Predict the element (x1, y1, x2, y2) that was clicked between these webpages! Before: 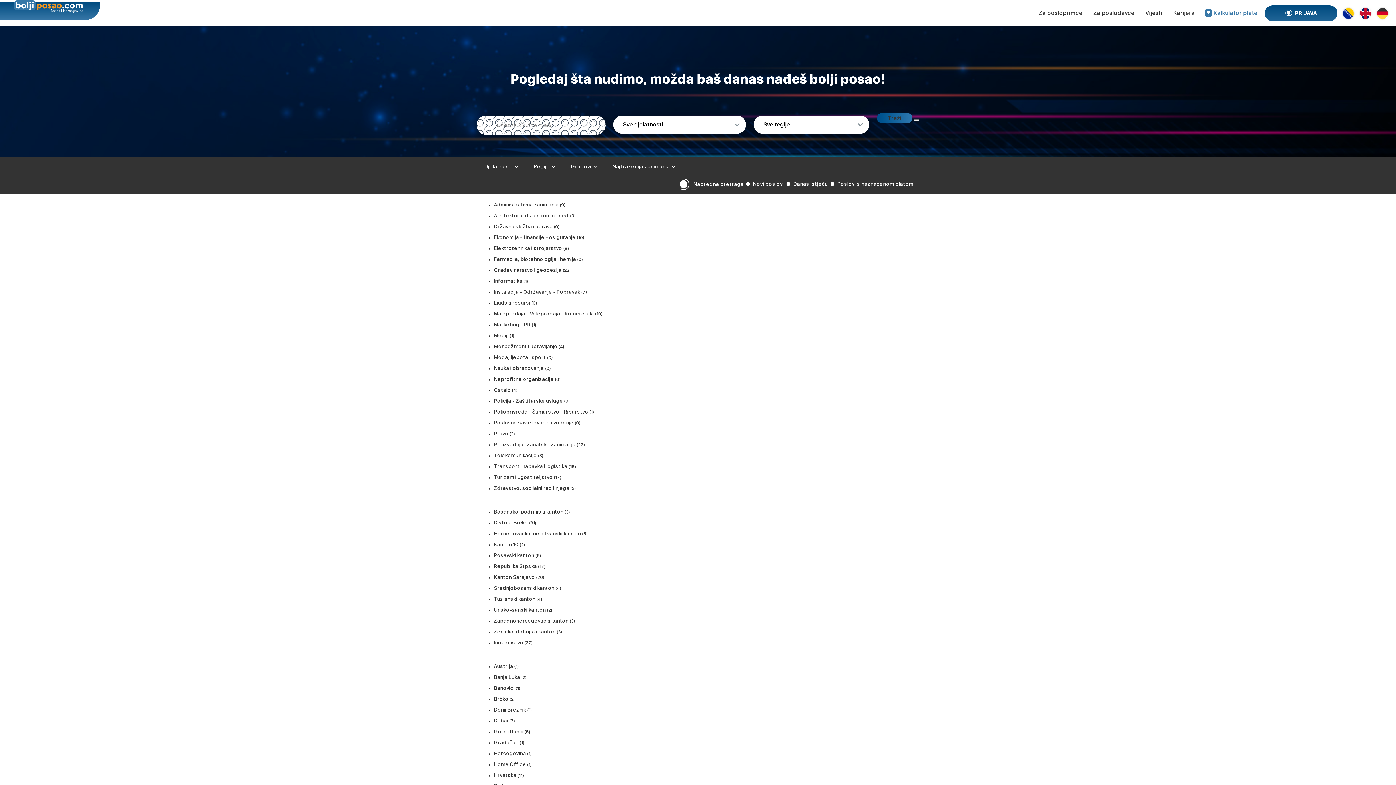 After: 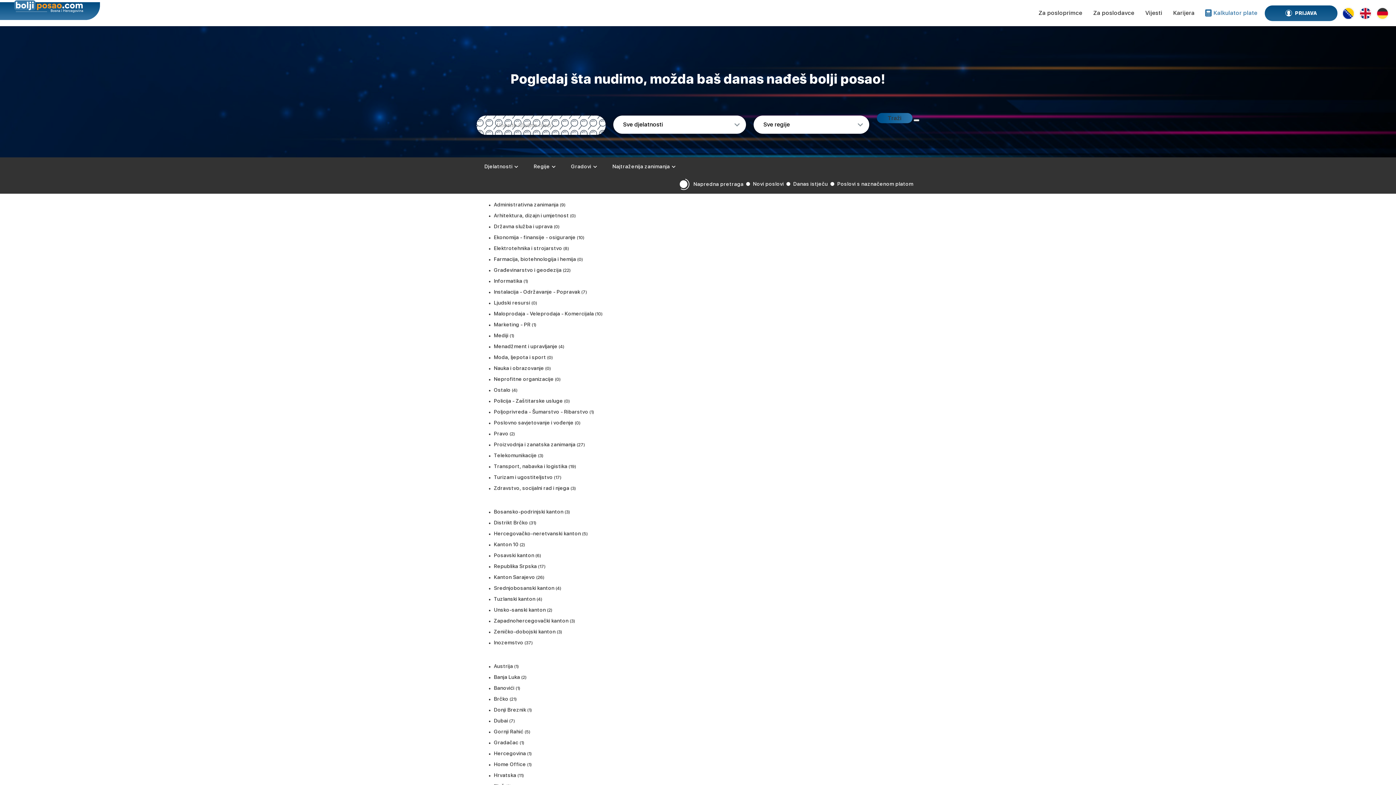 Action: bbox: (494, 351, 546, 362) label: Moda, ljepota i sport